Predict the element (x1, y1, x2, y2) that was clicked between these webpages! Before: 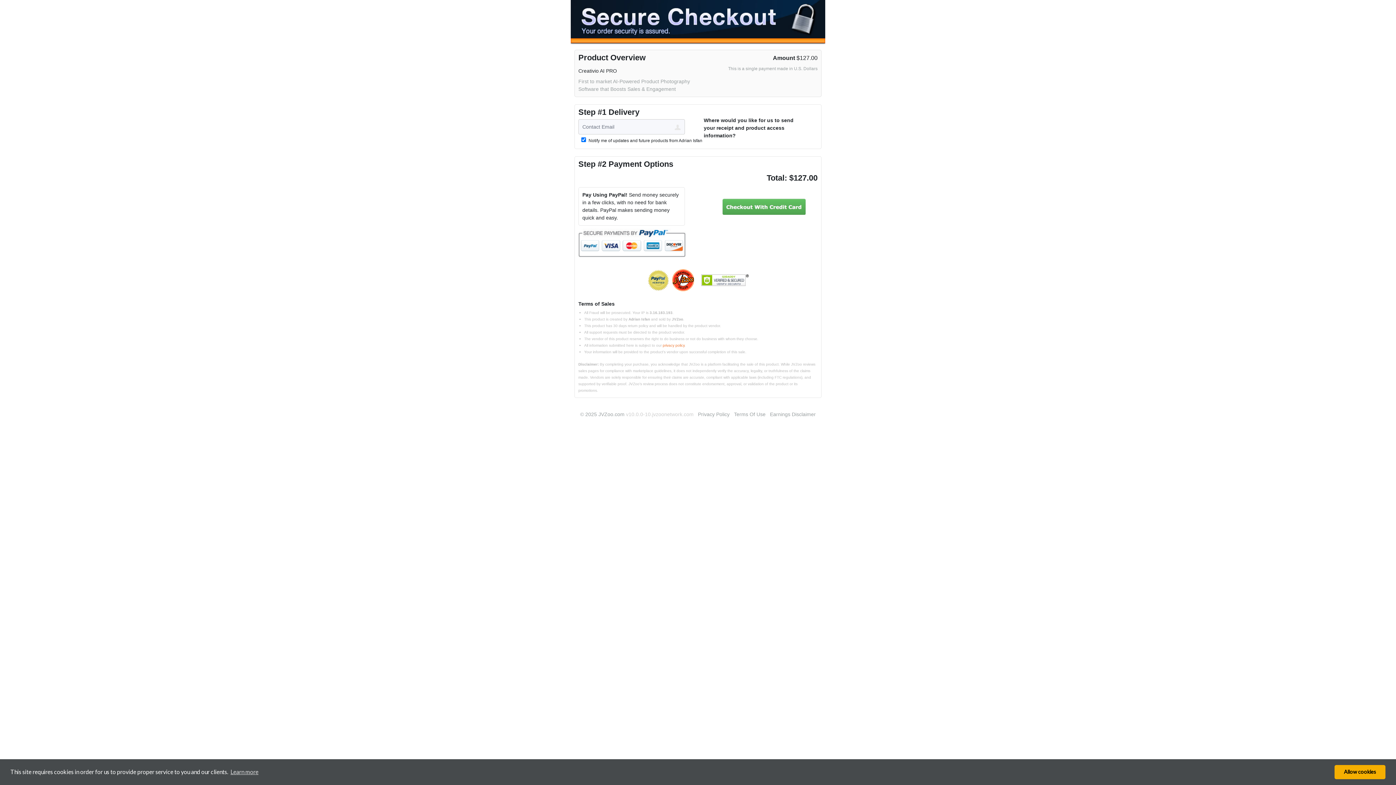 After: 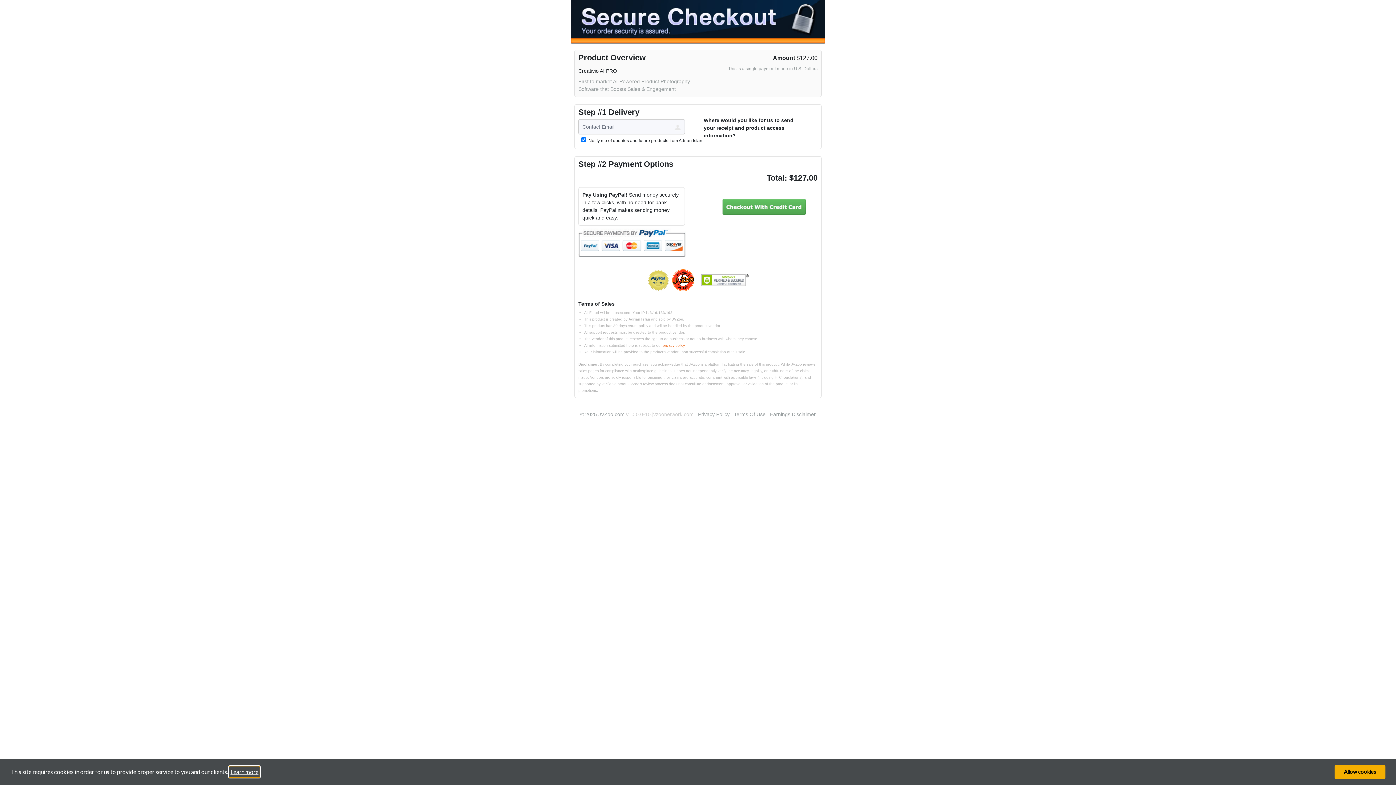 Action: label: learn more about cookies bbox: (229, 766, 259, 777)